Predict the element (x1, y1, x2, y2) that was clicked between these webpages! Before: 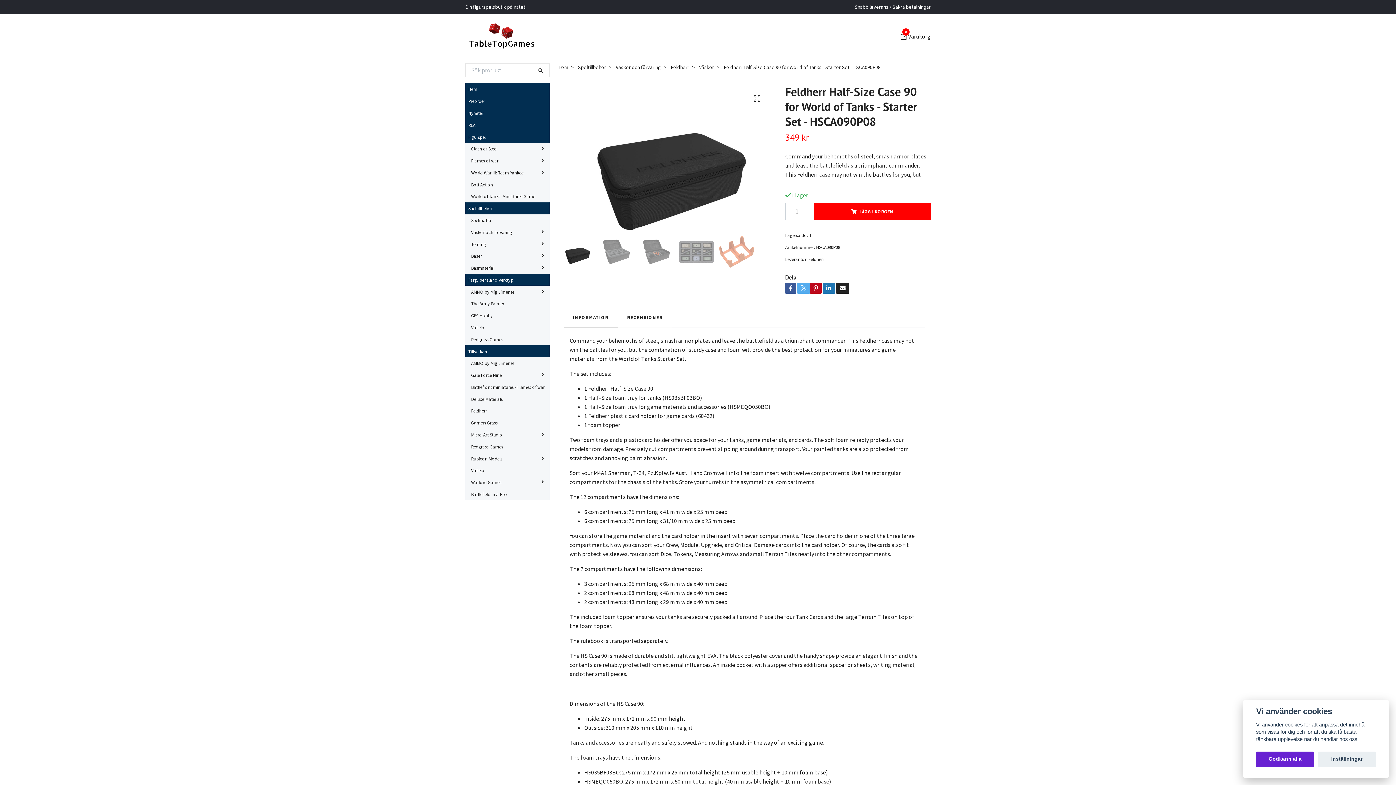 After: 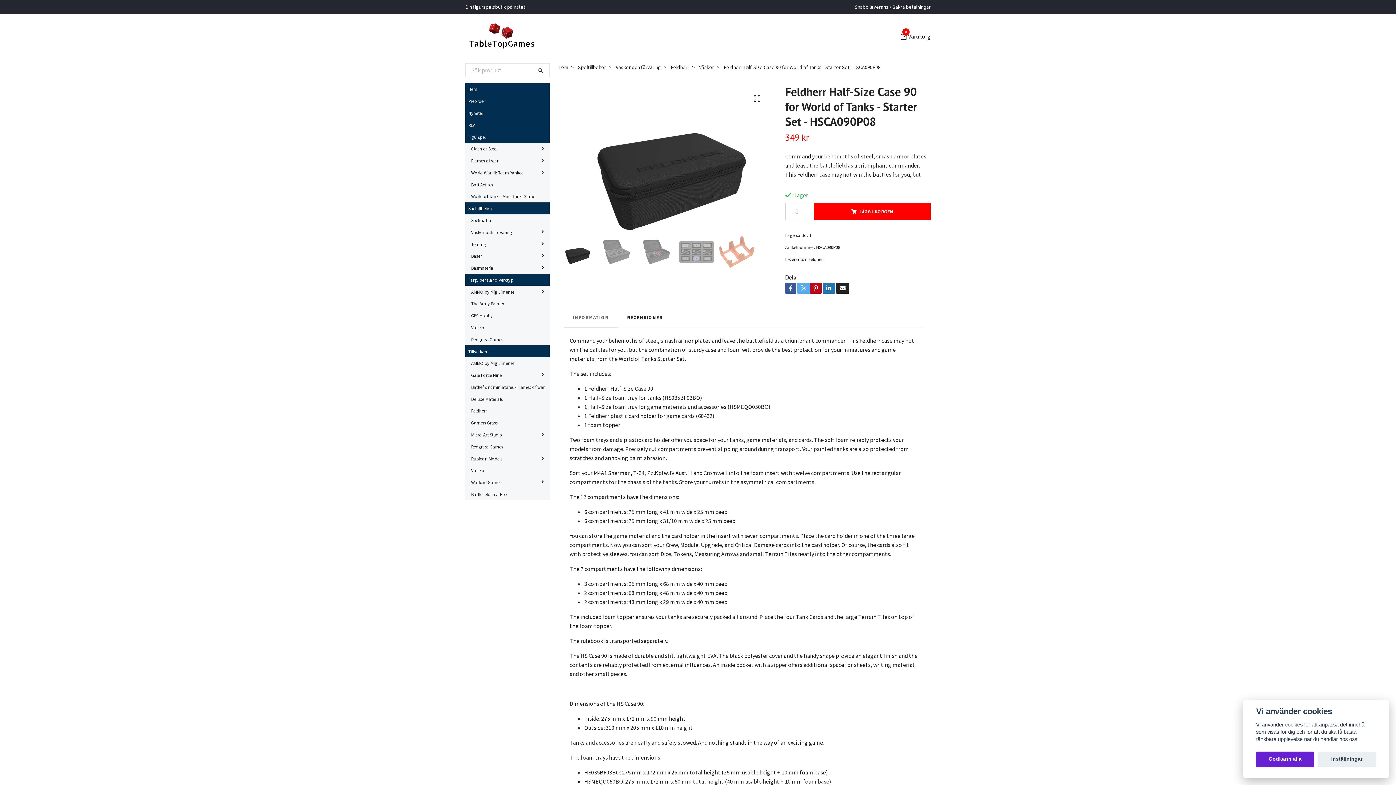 Action: bbox: (564, 307, 618, 327) label: INFORMATION